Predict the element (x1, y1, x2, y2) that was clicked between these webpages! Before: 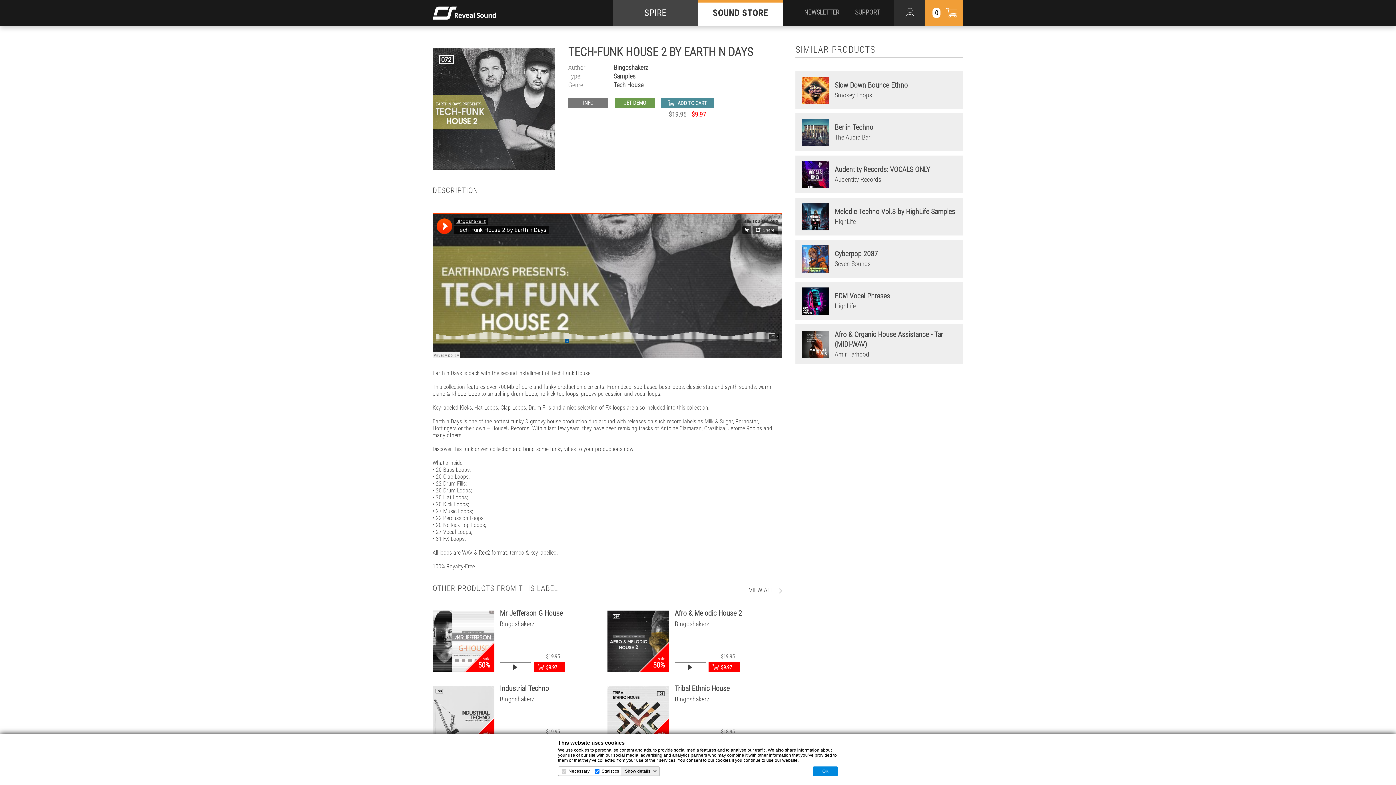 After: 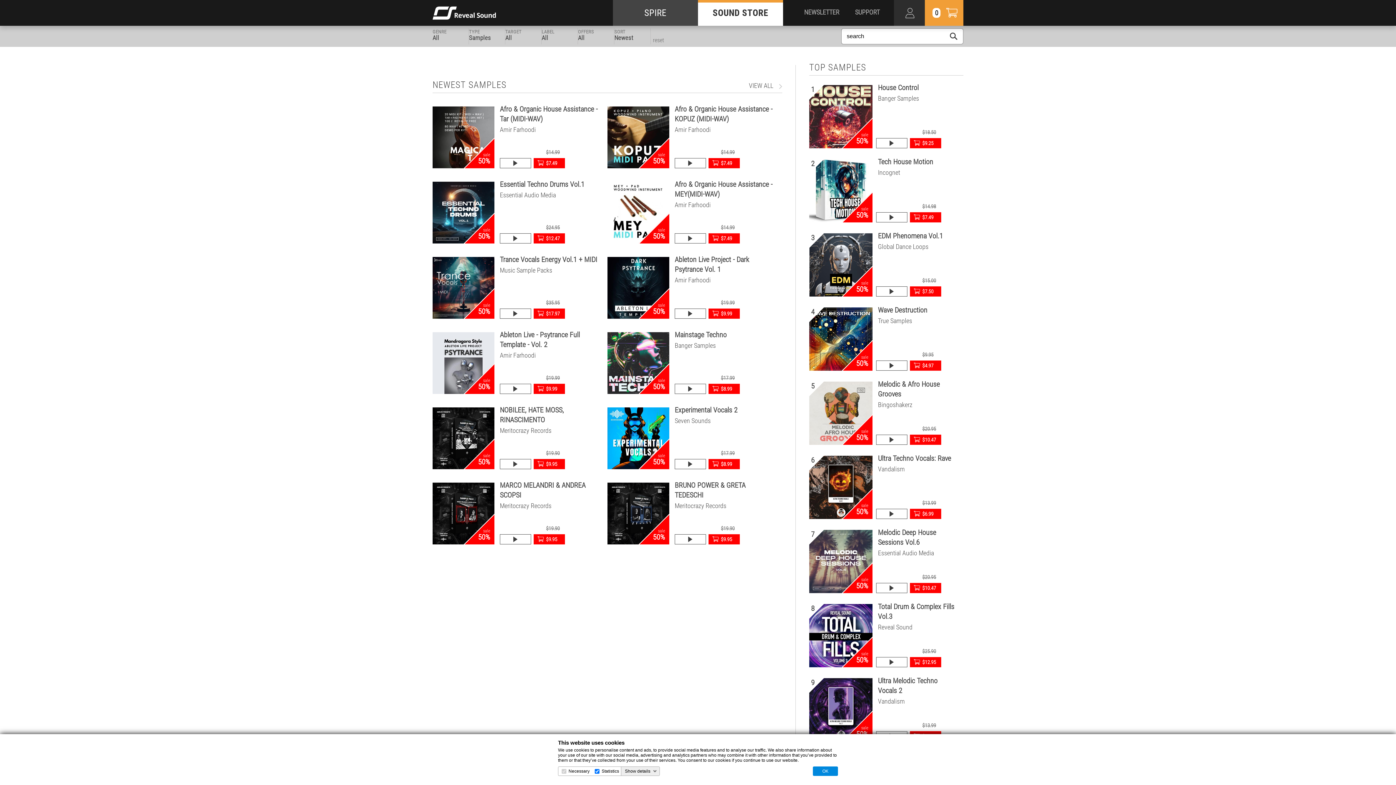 Action: label: Samples bbox: (613, 72, 635, 79)